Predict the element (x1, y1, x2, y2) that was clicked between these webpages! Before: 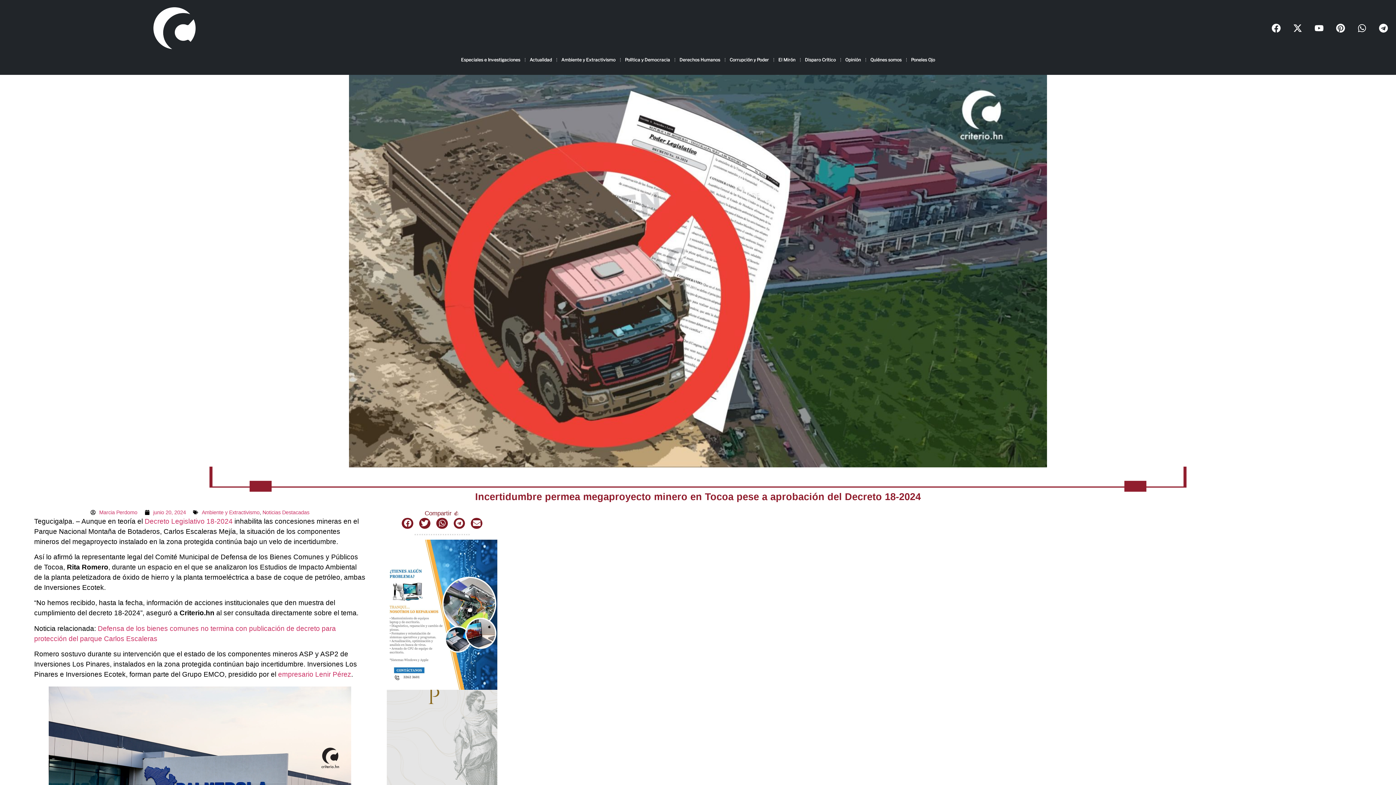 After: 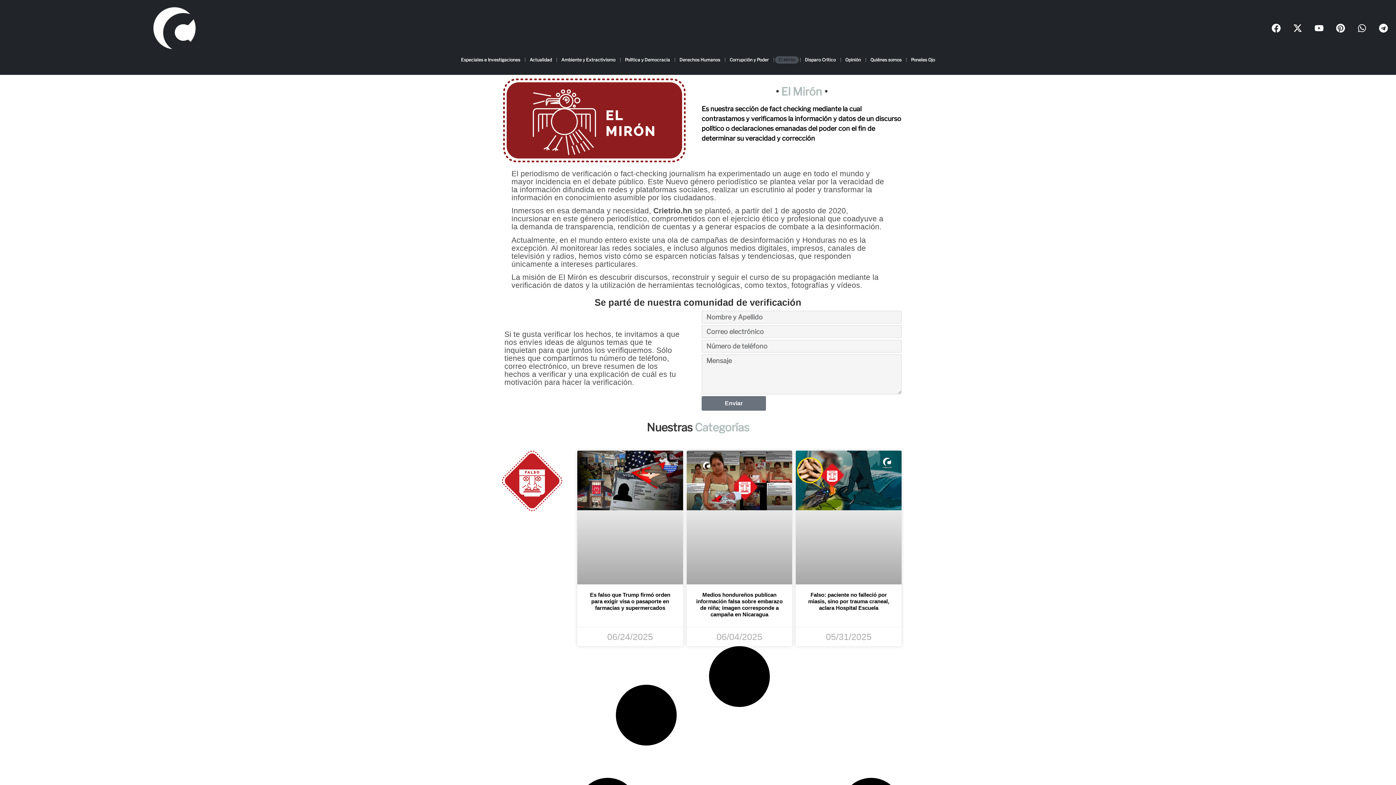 Action: label: El Mirón bbox: (775, 56, 798, 63)